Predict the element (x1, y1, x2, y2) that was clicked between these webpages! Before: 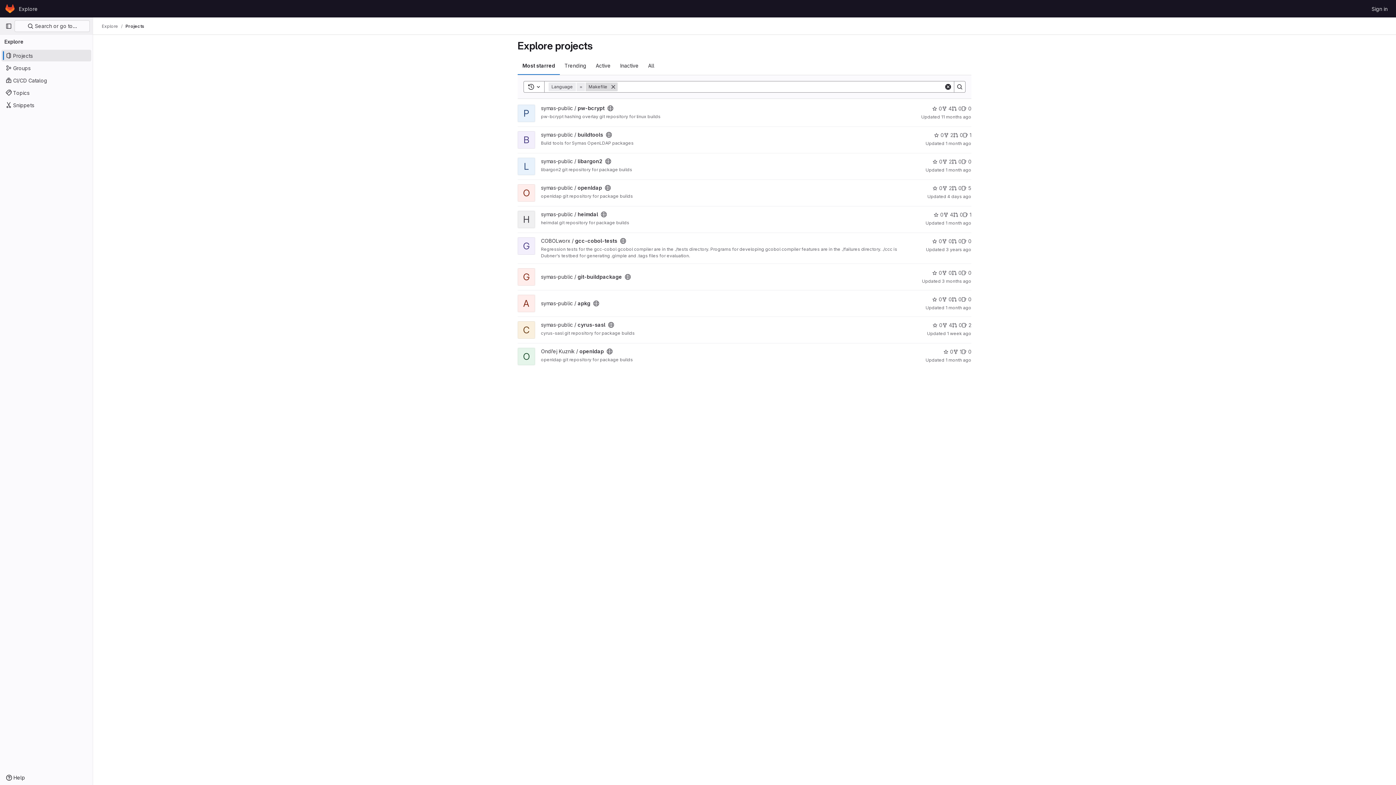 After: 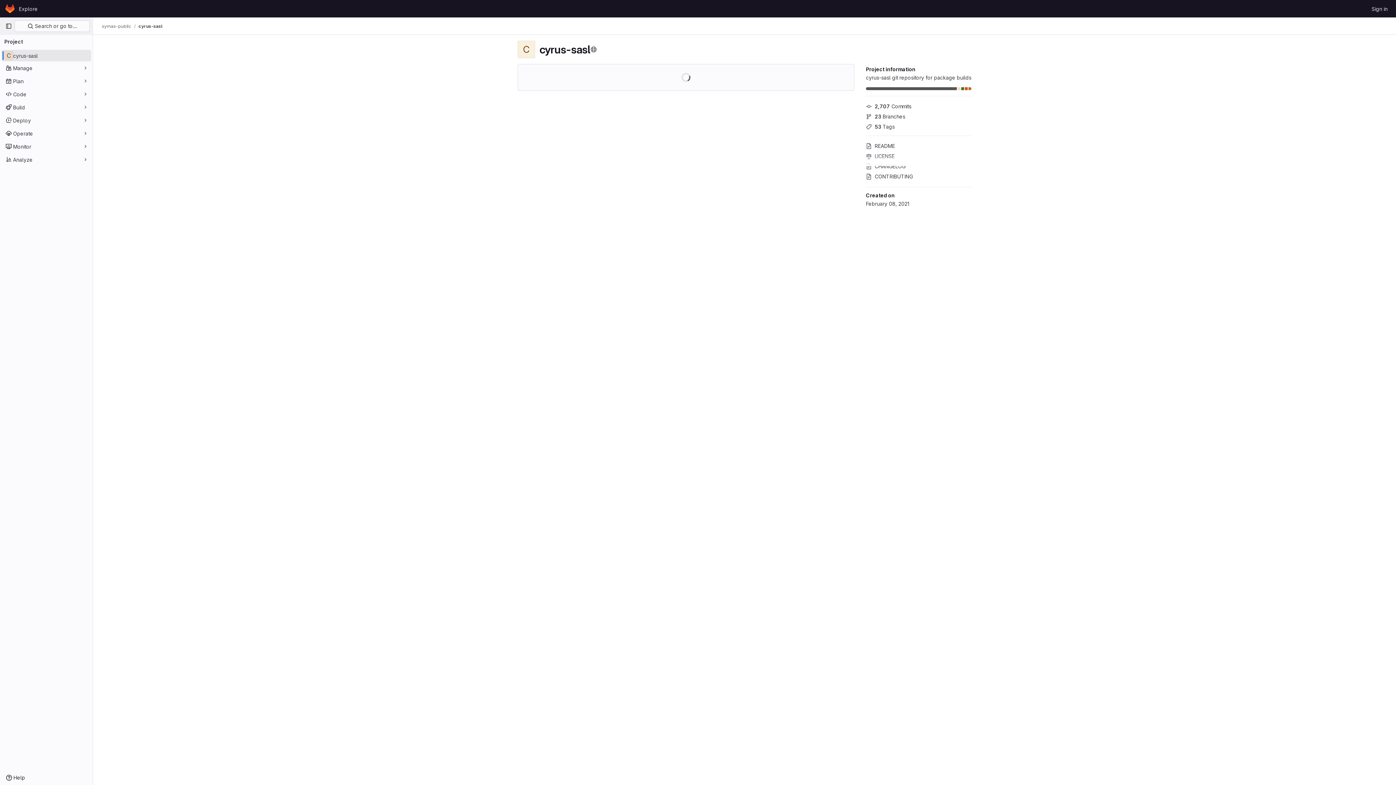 Action: label: symas-public / cyrus-sasl bbox: (541, 321, 605, 328)